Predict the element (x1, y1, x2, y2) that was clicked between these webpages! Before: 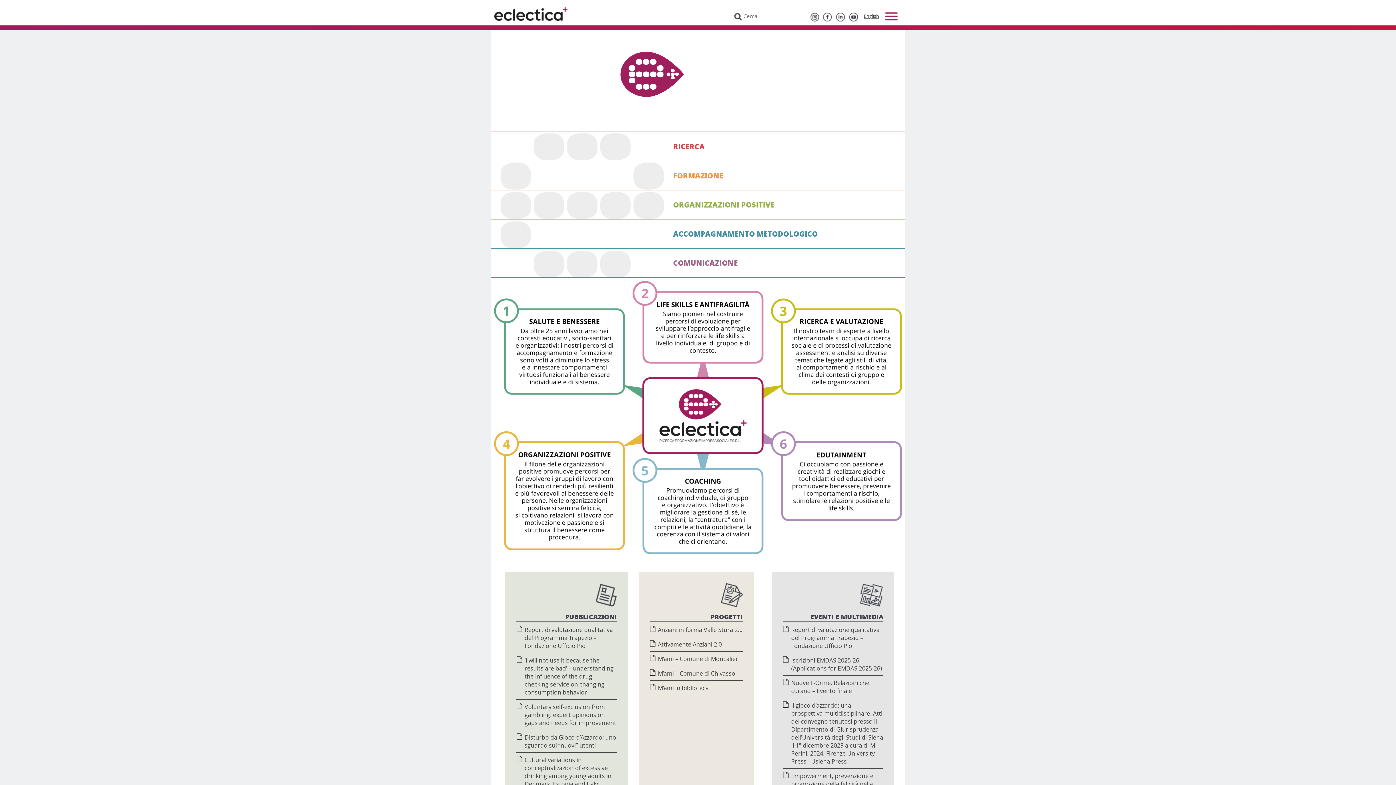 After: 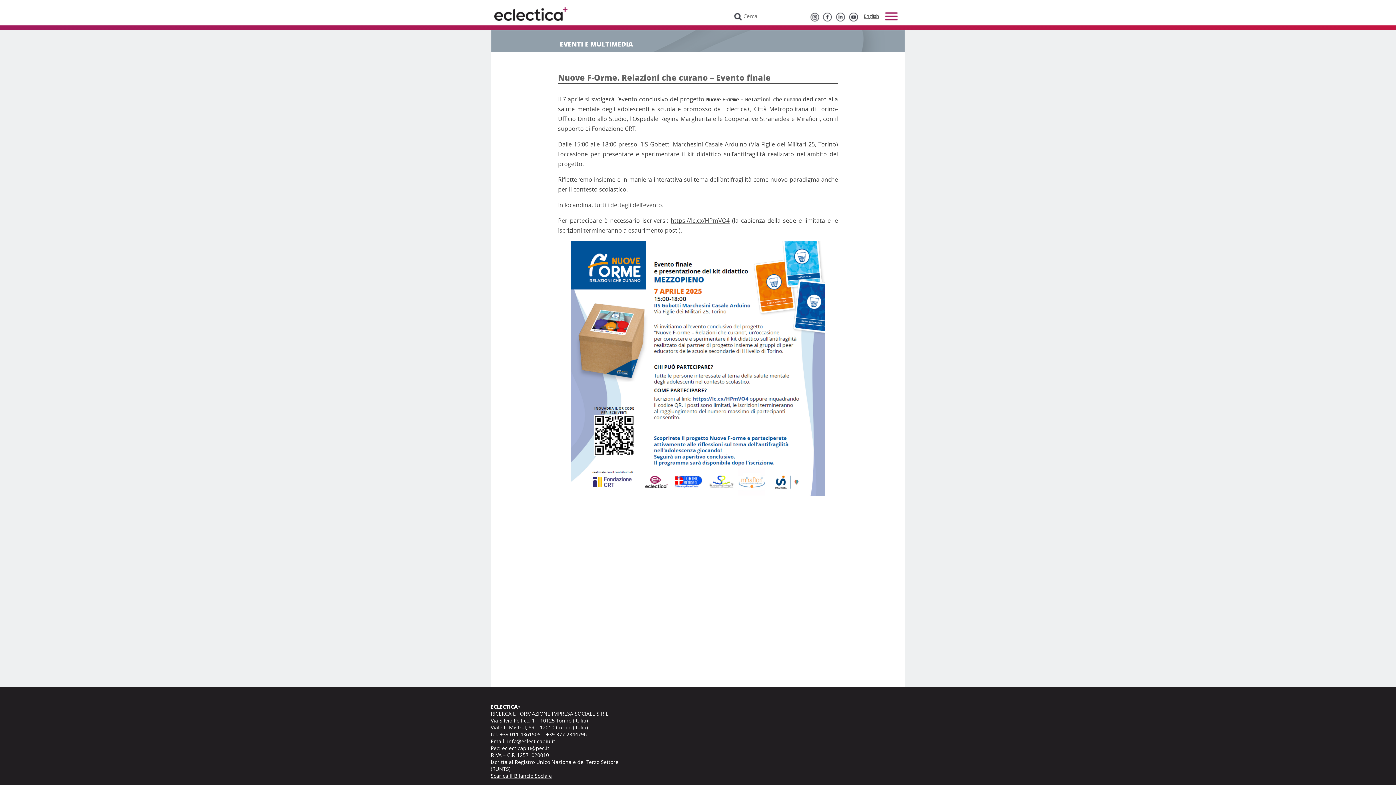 Action: bbox: (791, 679, 869, 695) label: Nuove F-Orme. Relazioni che curano – Evento finale